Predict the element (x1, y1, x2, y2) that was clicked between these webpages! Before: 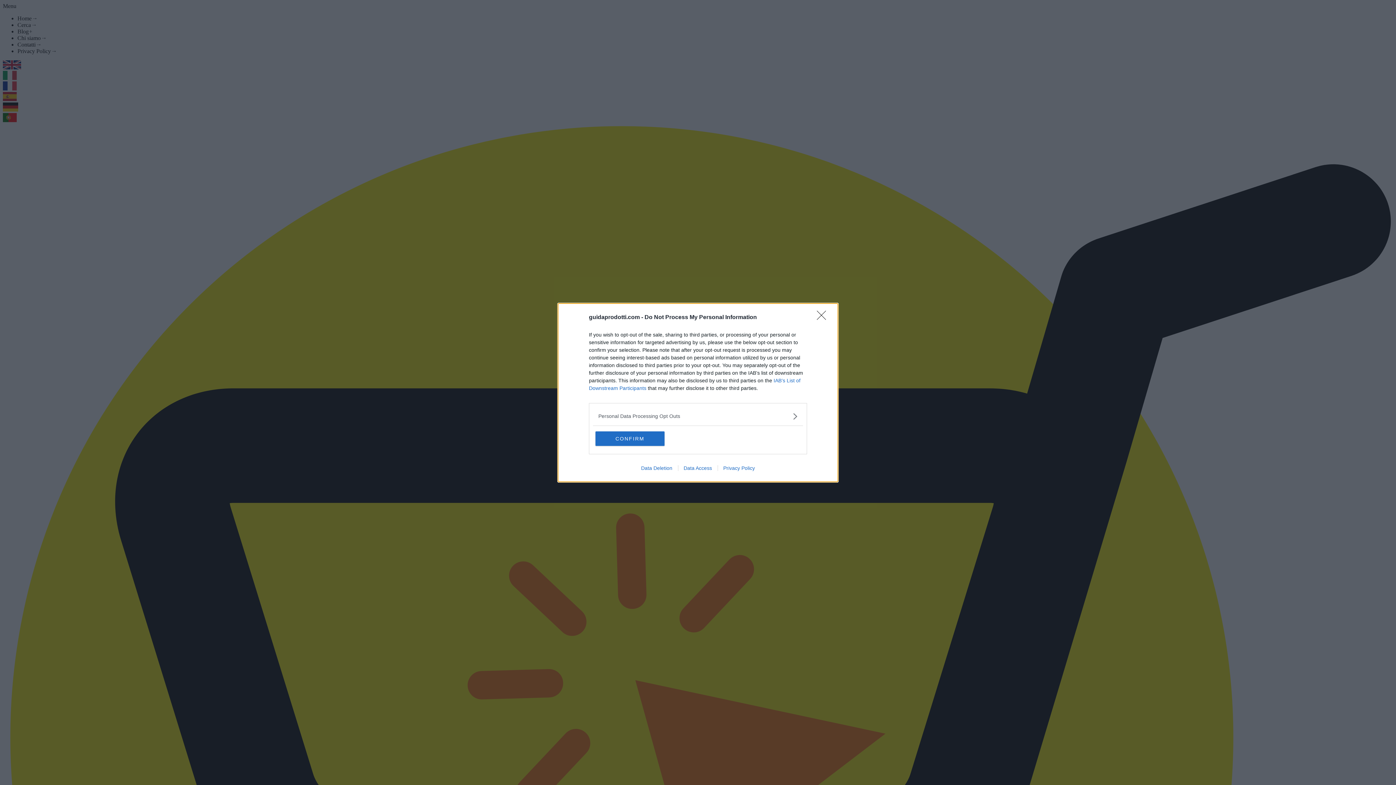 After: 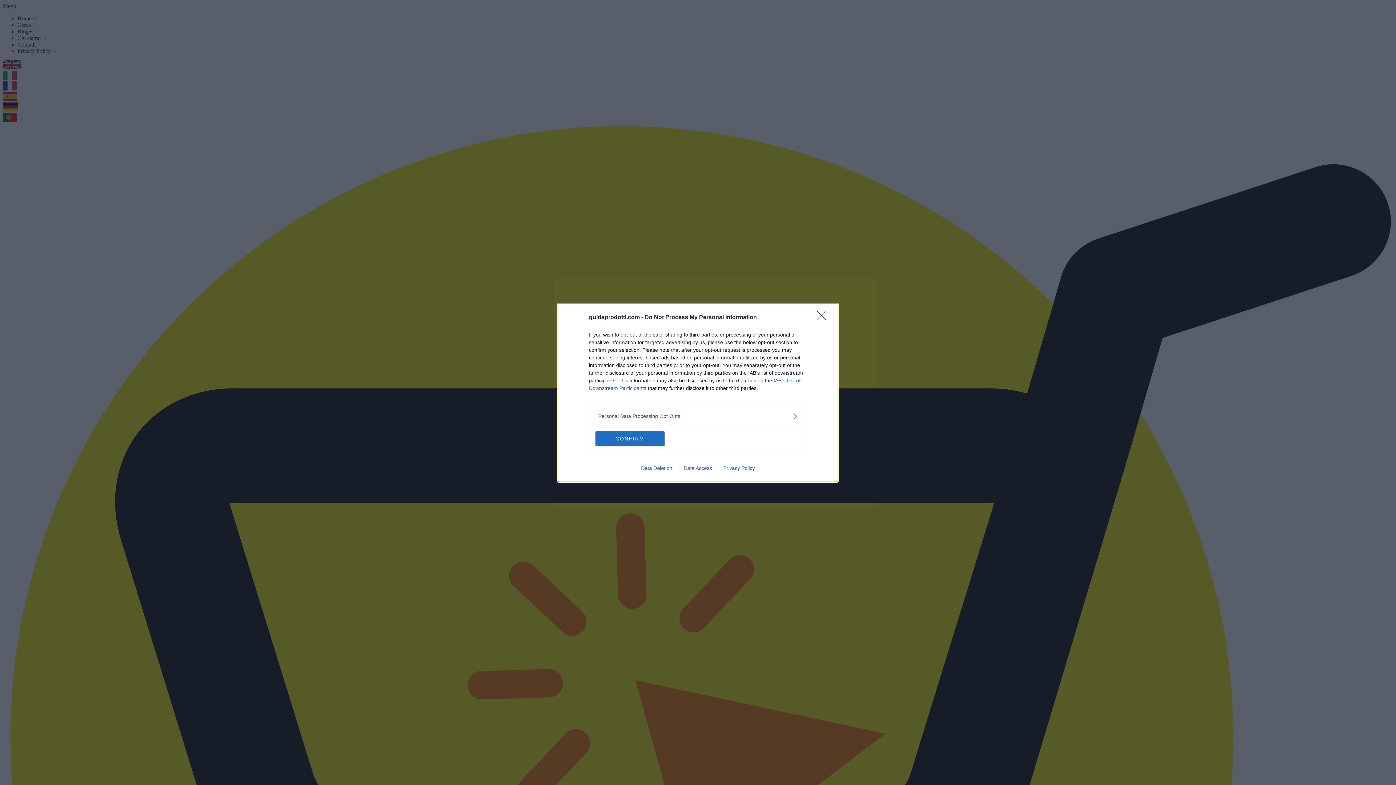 Action: bbox: (678, 465, 717, 471) label: Data Access